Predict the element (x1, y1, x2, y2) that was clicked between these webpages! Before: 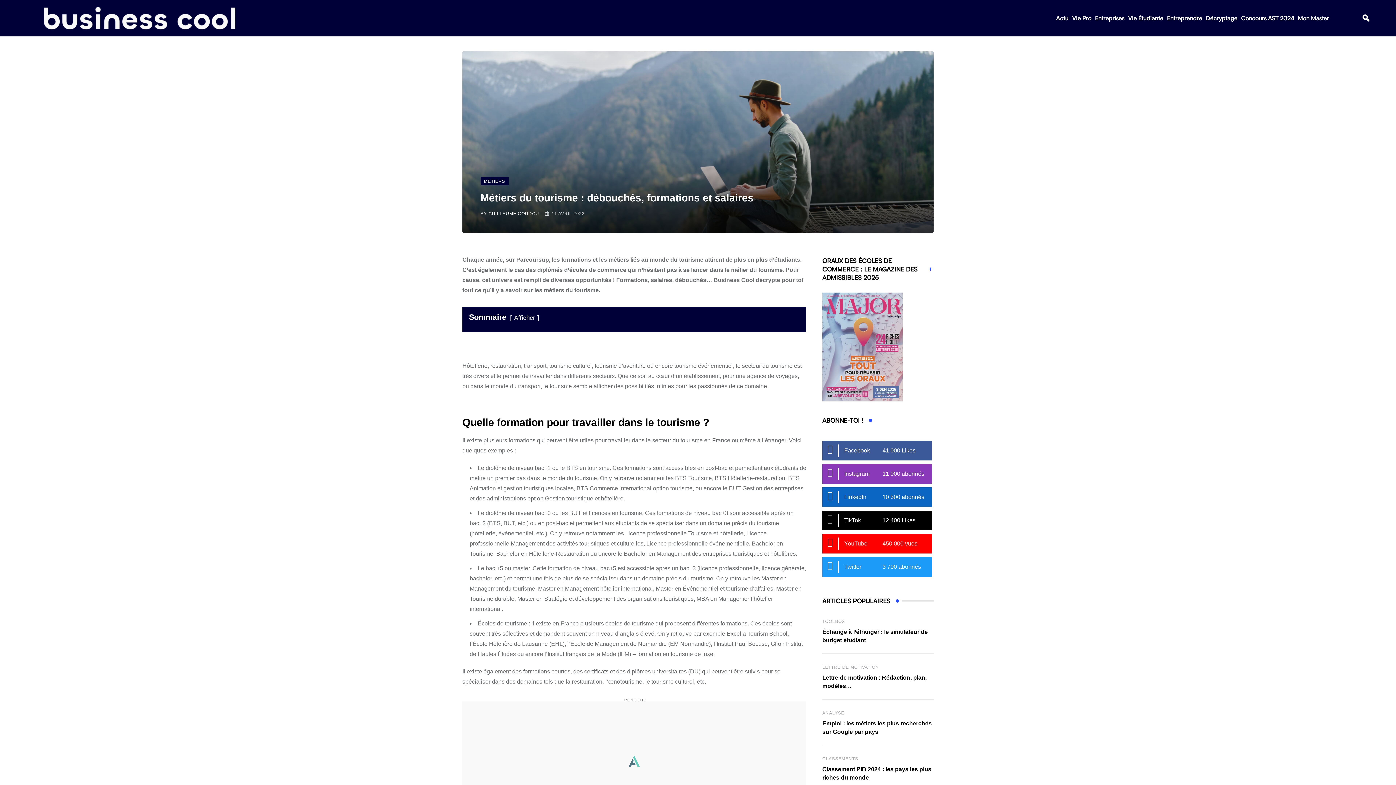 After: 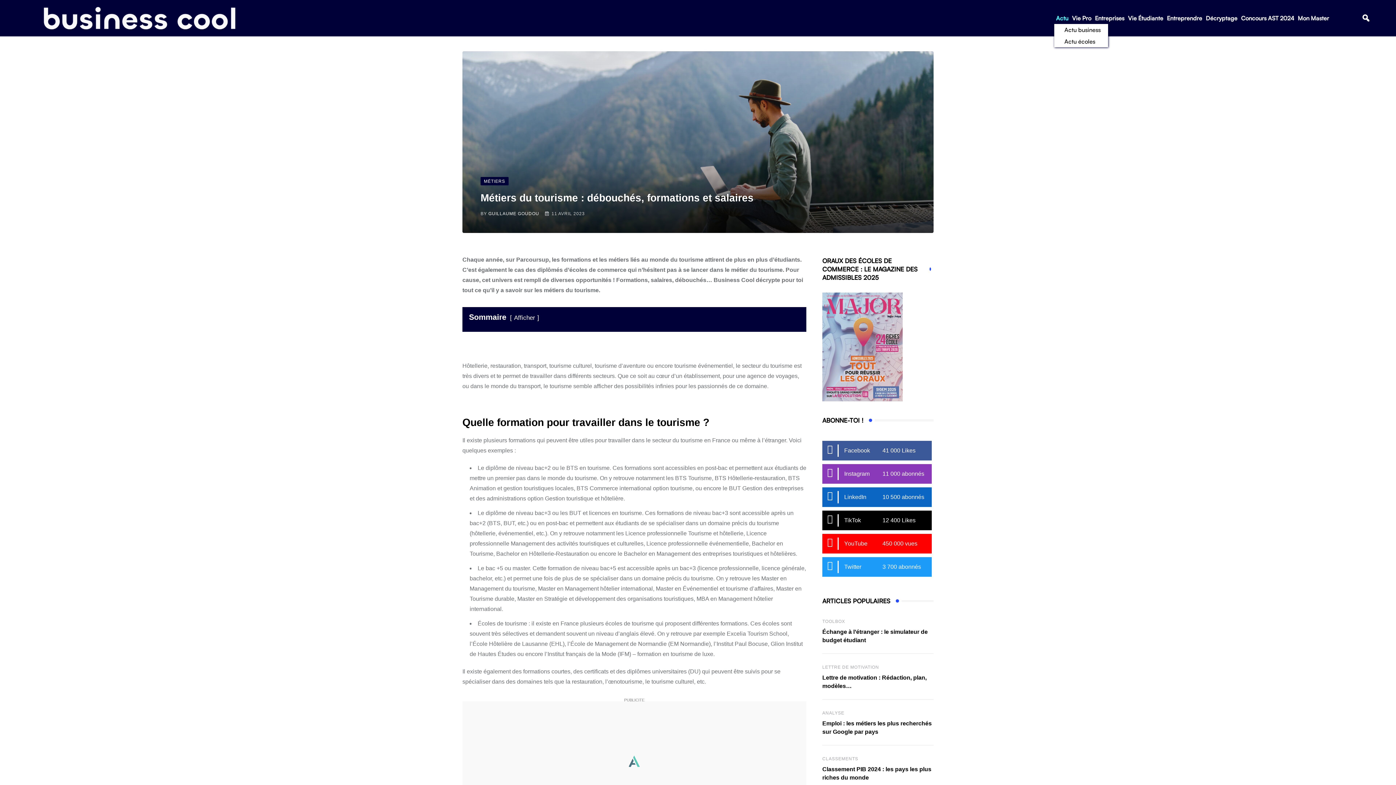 Action: bbox: (1054, 12, 1070, 24) label: Actu